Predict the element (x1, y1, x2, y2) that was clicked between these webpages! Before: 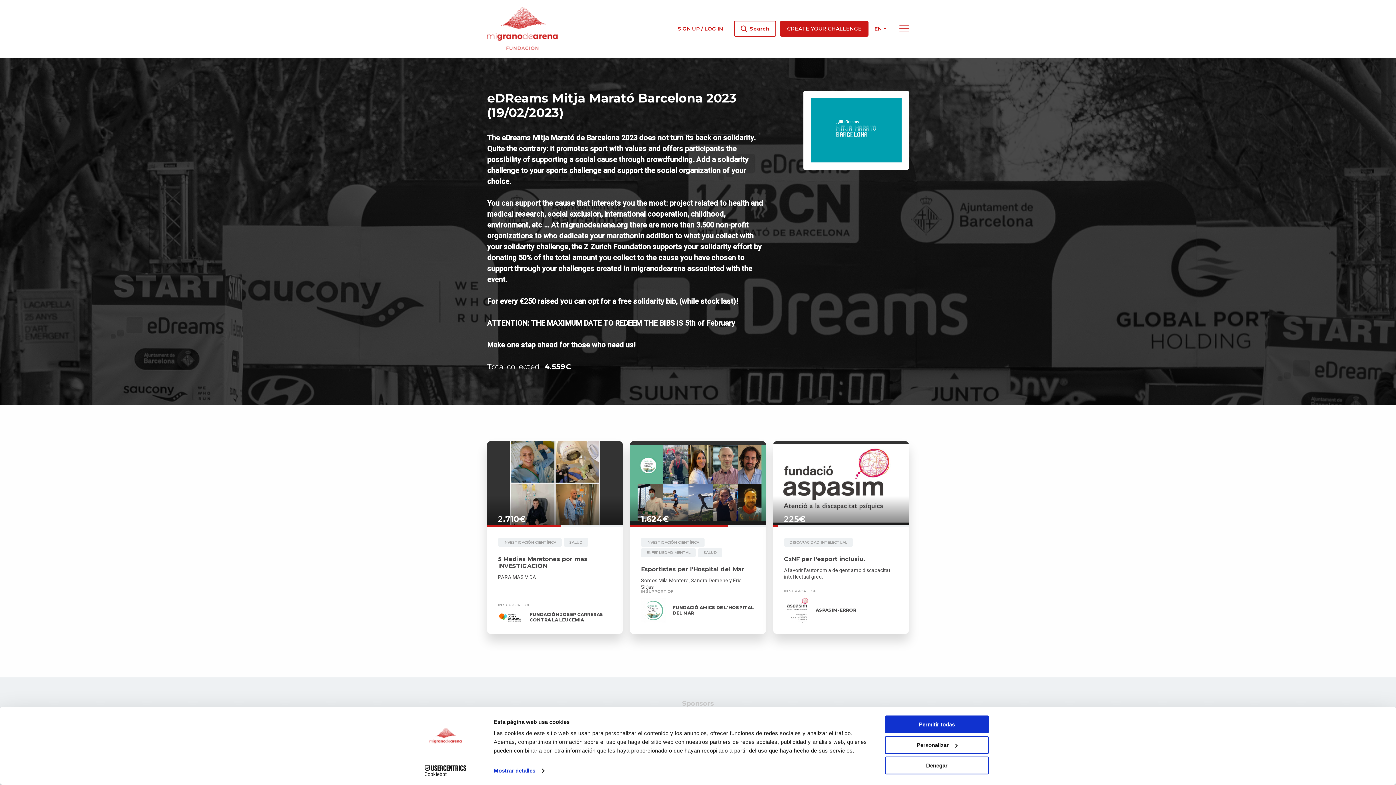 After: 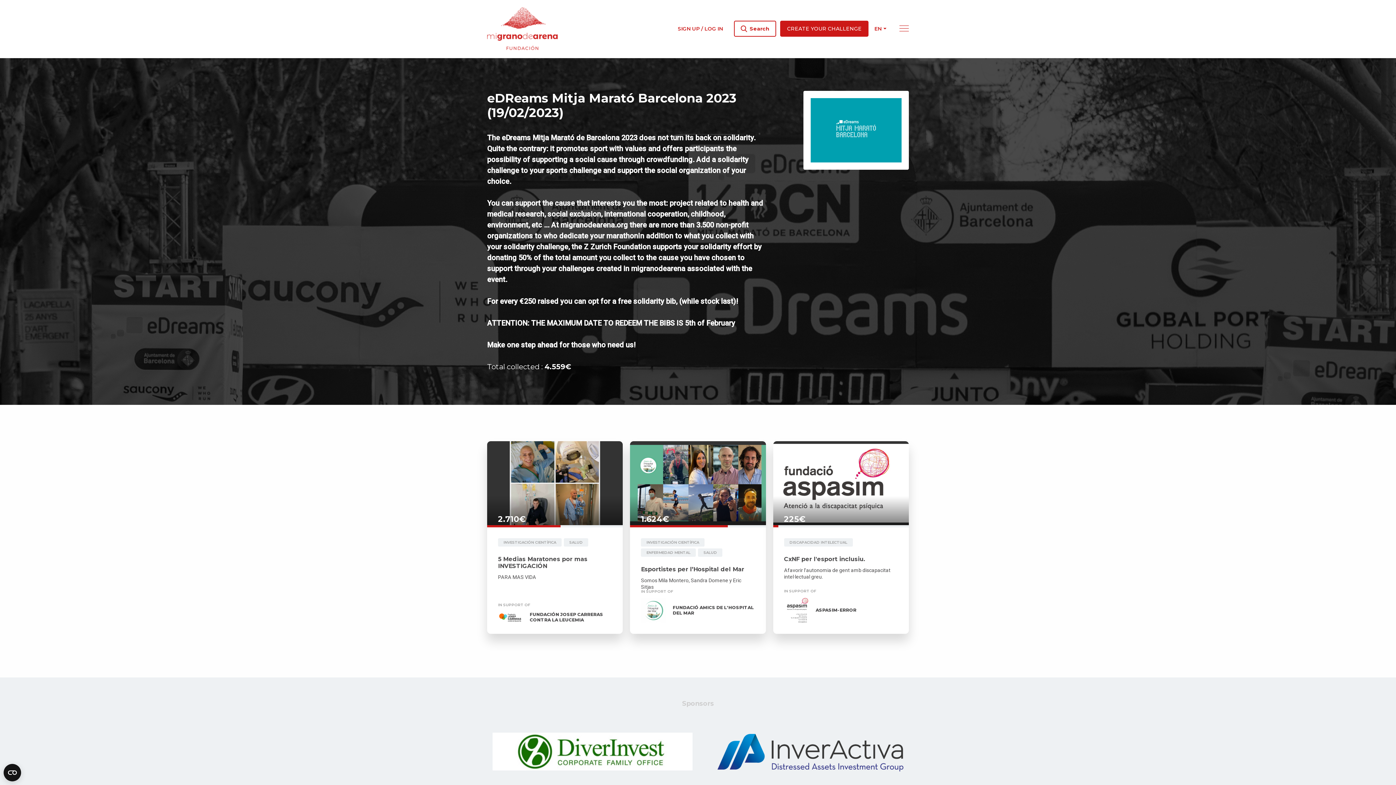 Action: label: Denegar bbox: (885, 757, 989, 774)